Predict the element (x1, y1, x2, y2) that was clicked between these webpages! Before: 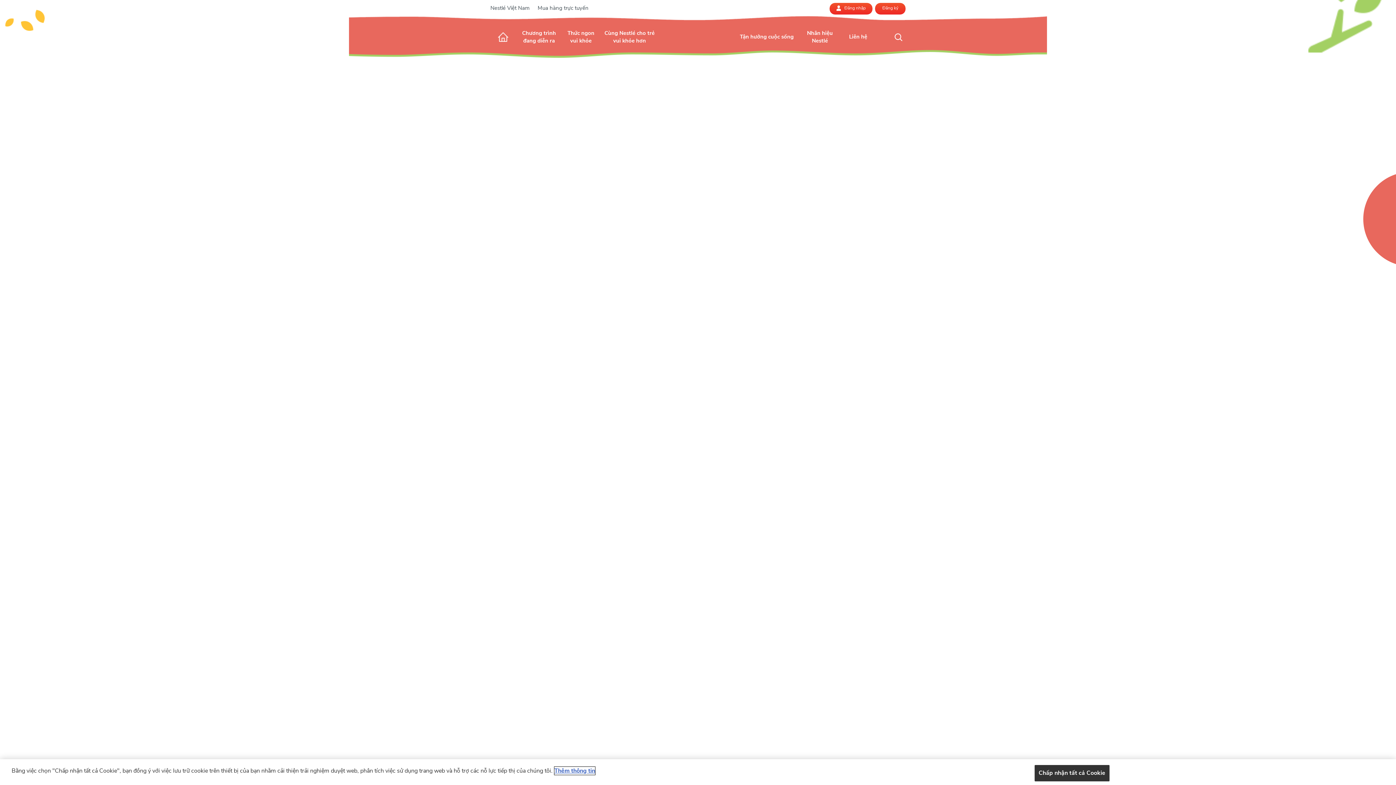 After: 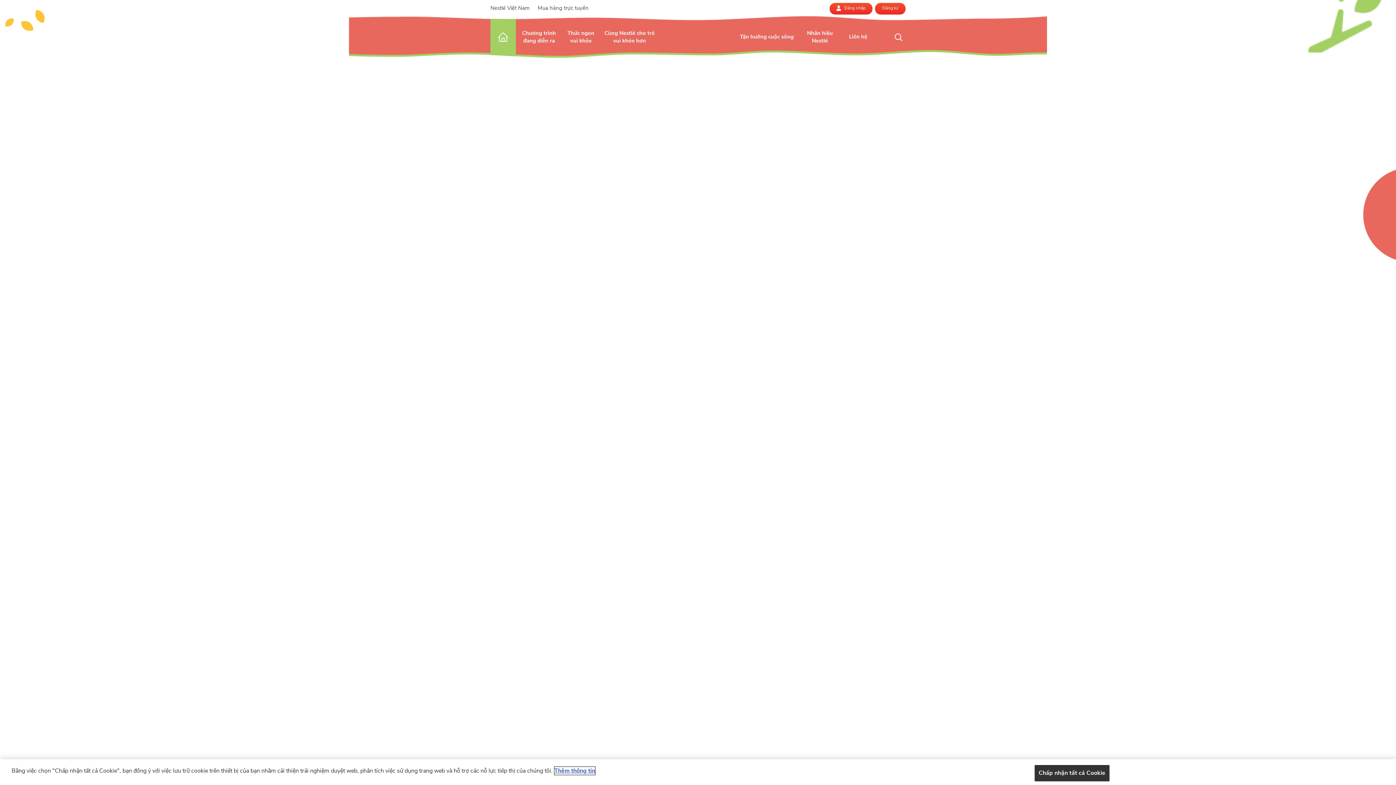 Action: bbox: (667, 13, 728, 74)